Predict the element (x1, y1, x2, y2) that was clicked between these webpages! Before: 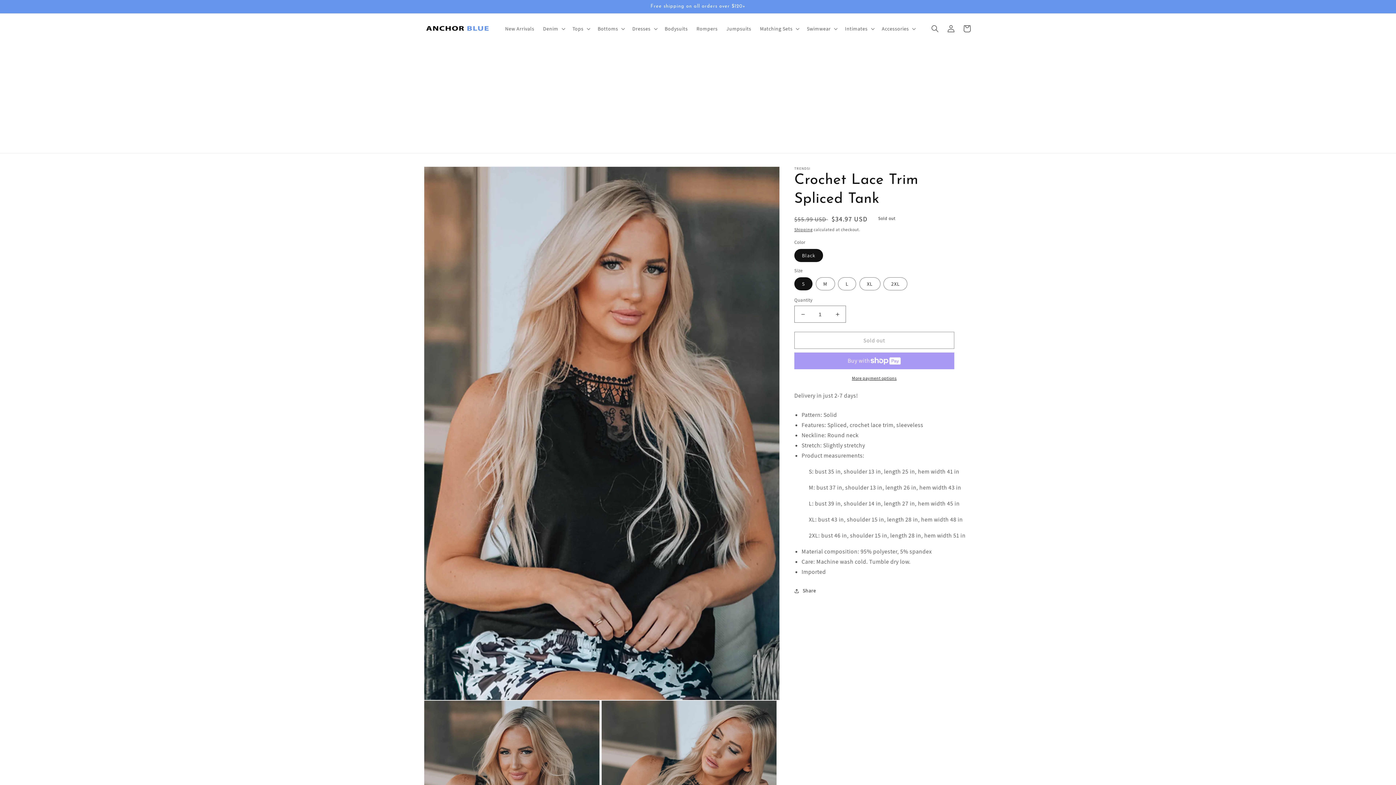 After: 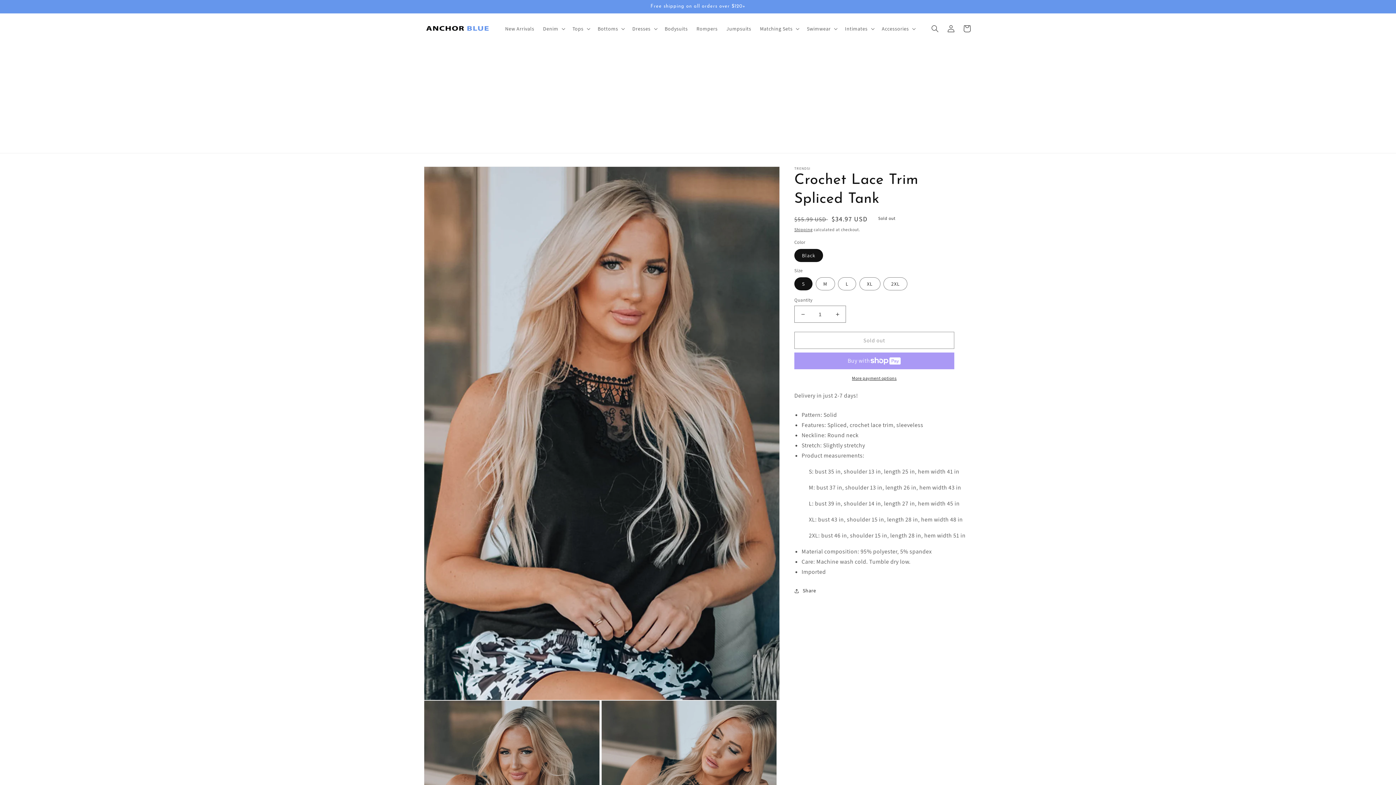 Action: bbox: (794, 375, 954, 381) label: More payment options